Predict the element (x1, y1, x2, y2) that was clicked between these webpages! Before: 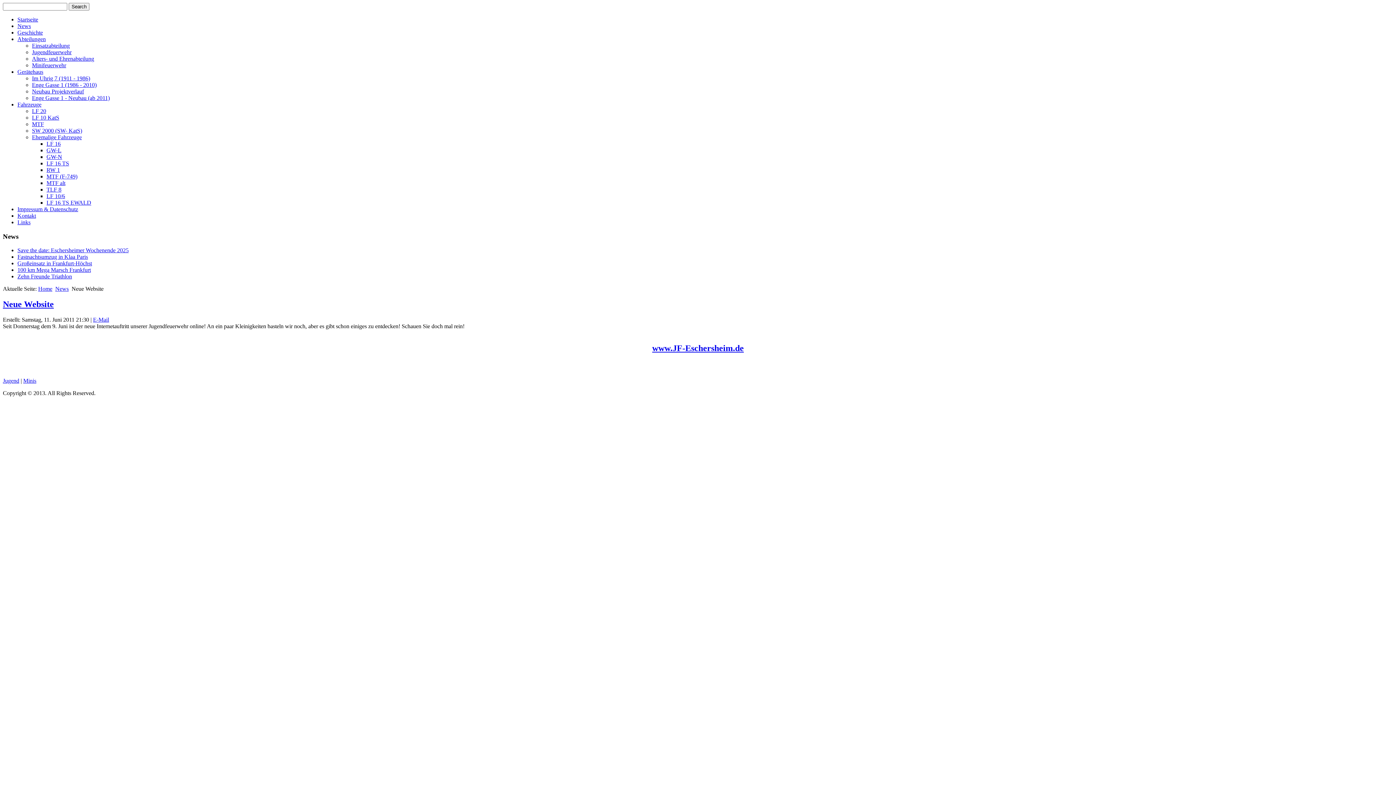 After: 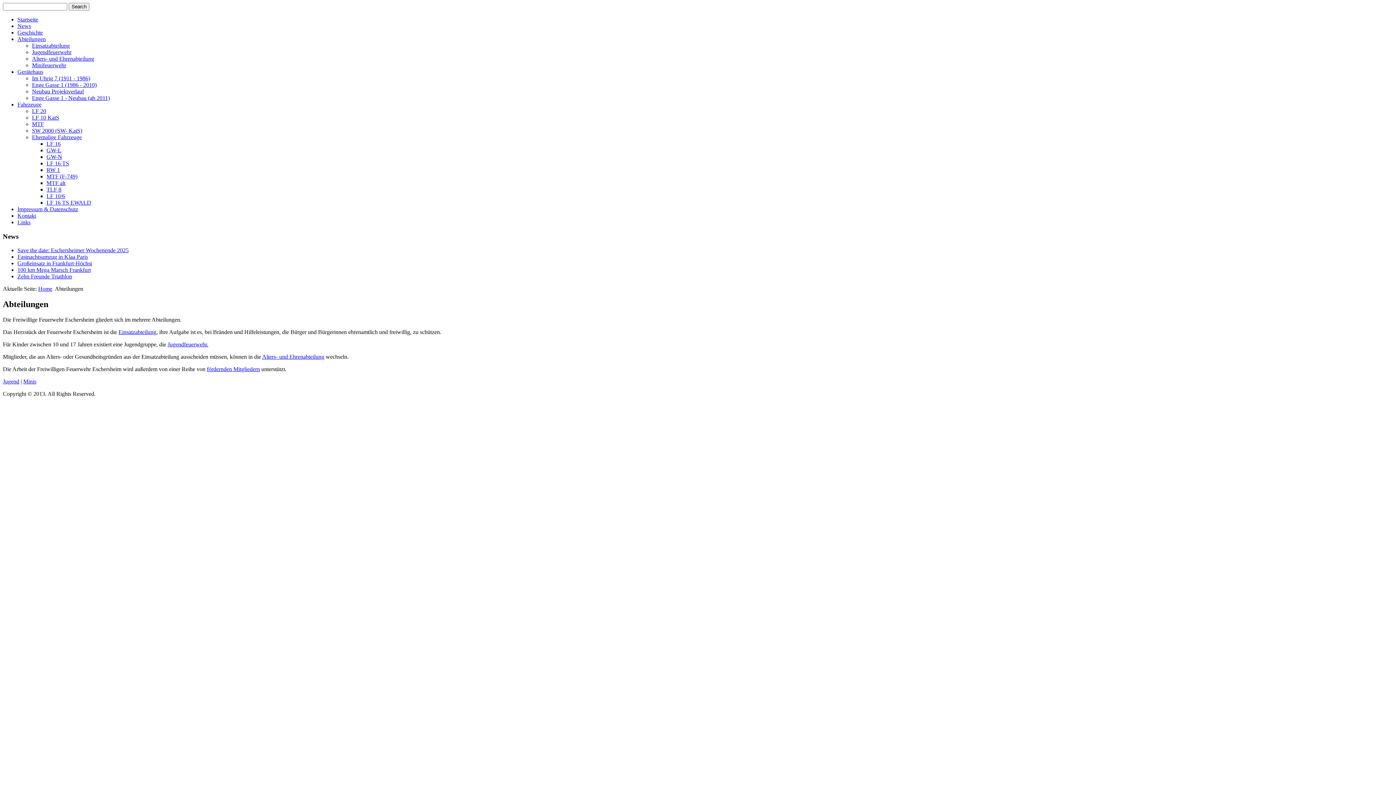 Action: bbox: (17, 36, 45, 42) label: Abteilungen